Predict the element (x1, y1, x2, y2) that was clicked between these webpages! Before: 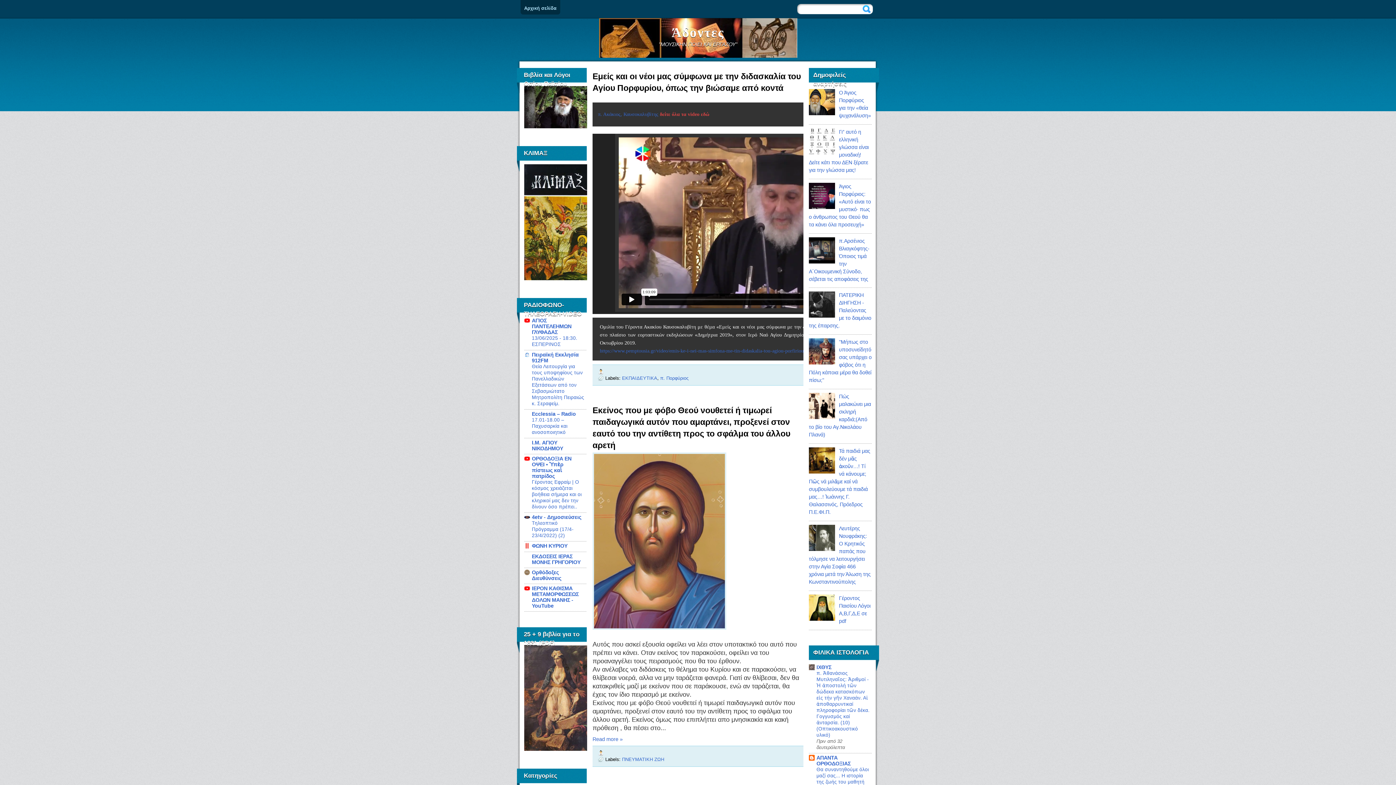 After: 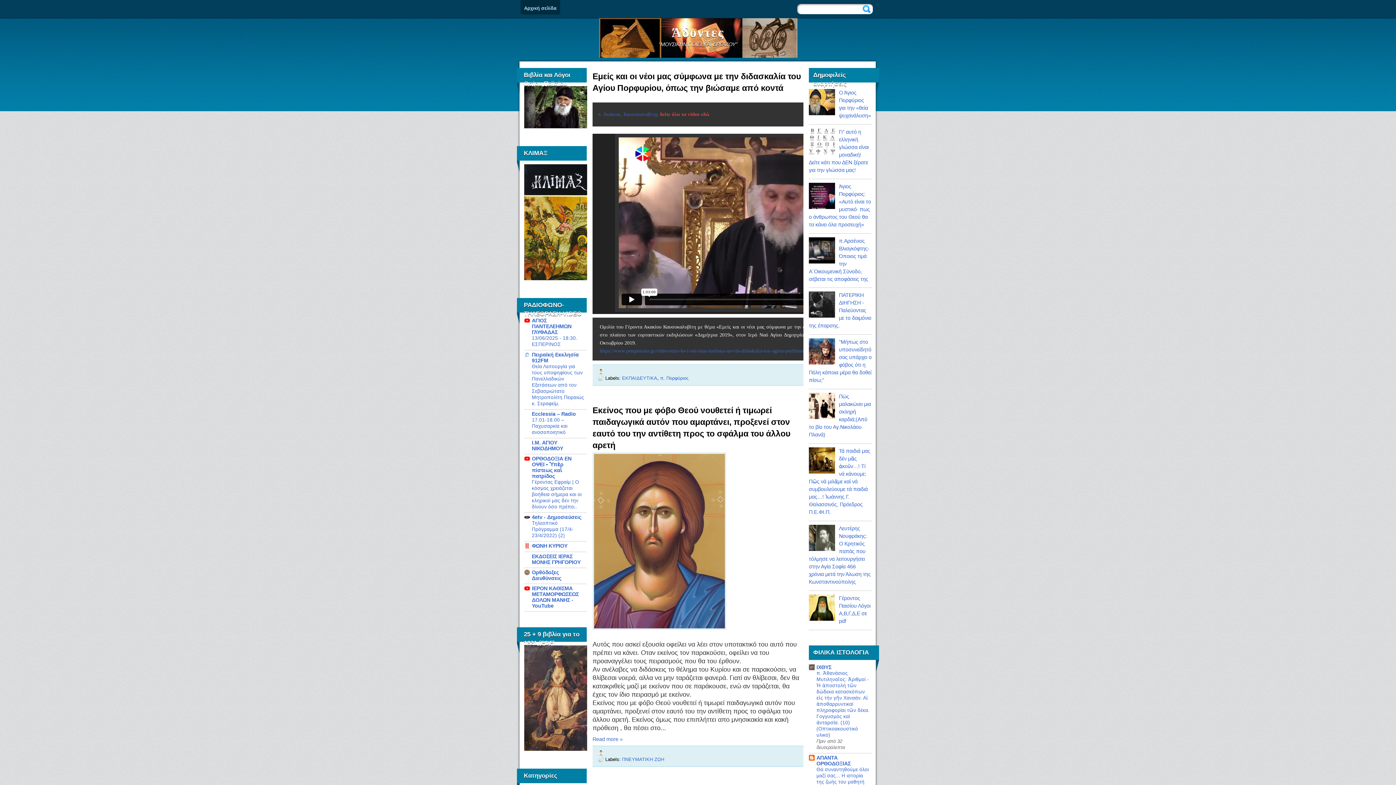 Action: bbox: (809, 360, 837, 365)